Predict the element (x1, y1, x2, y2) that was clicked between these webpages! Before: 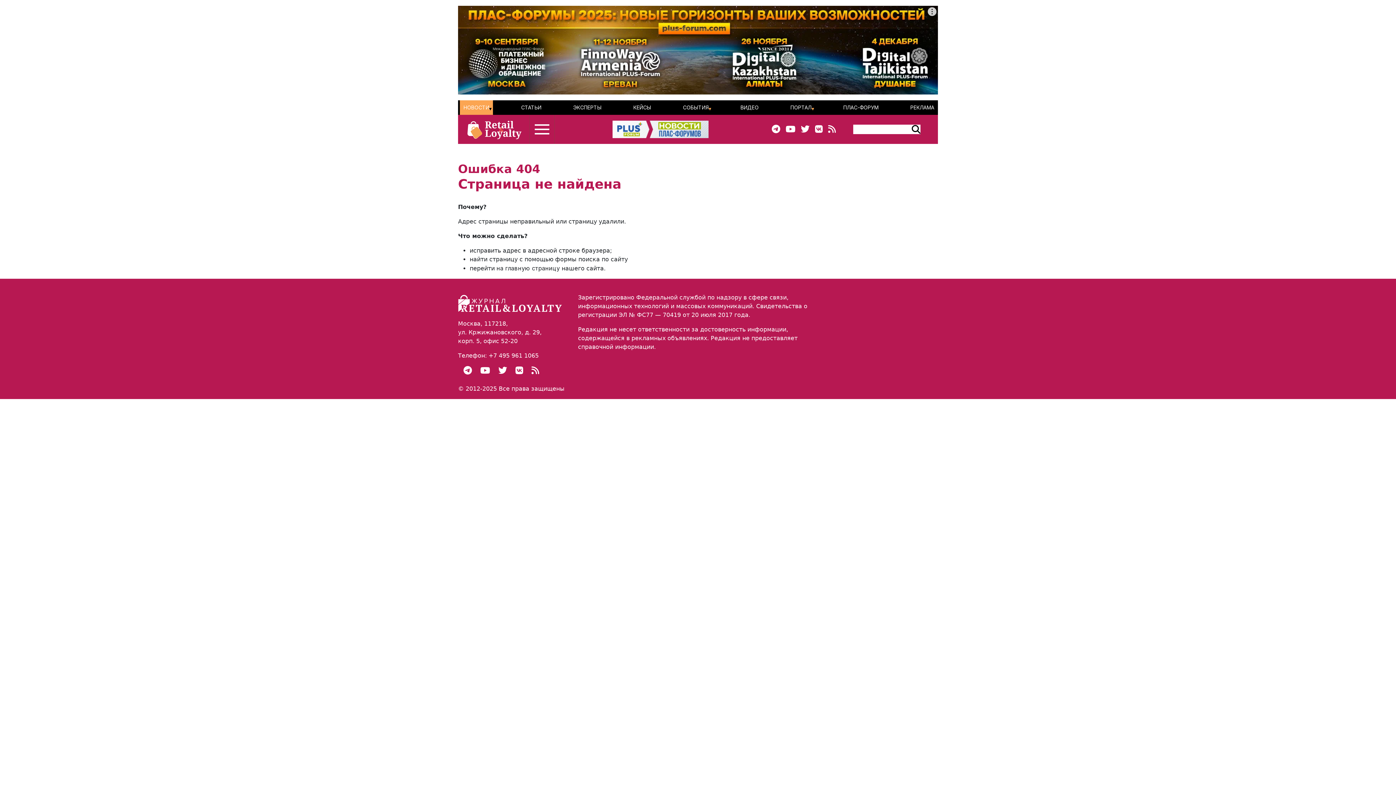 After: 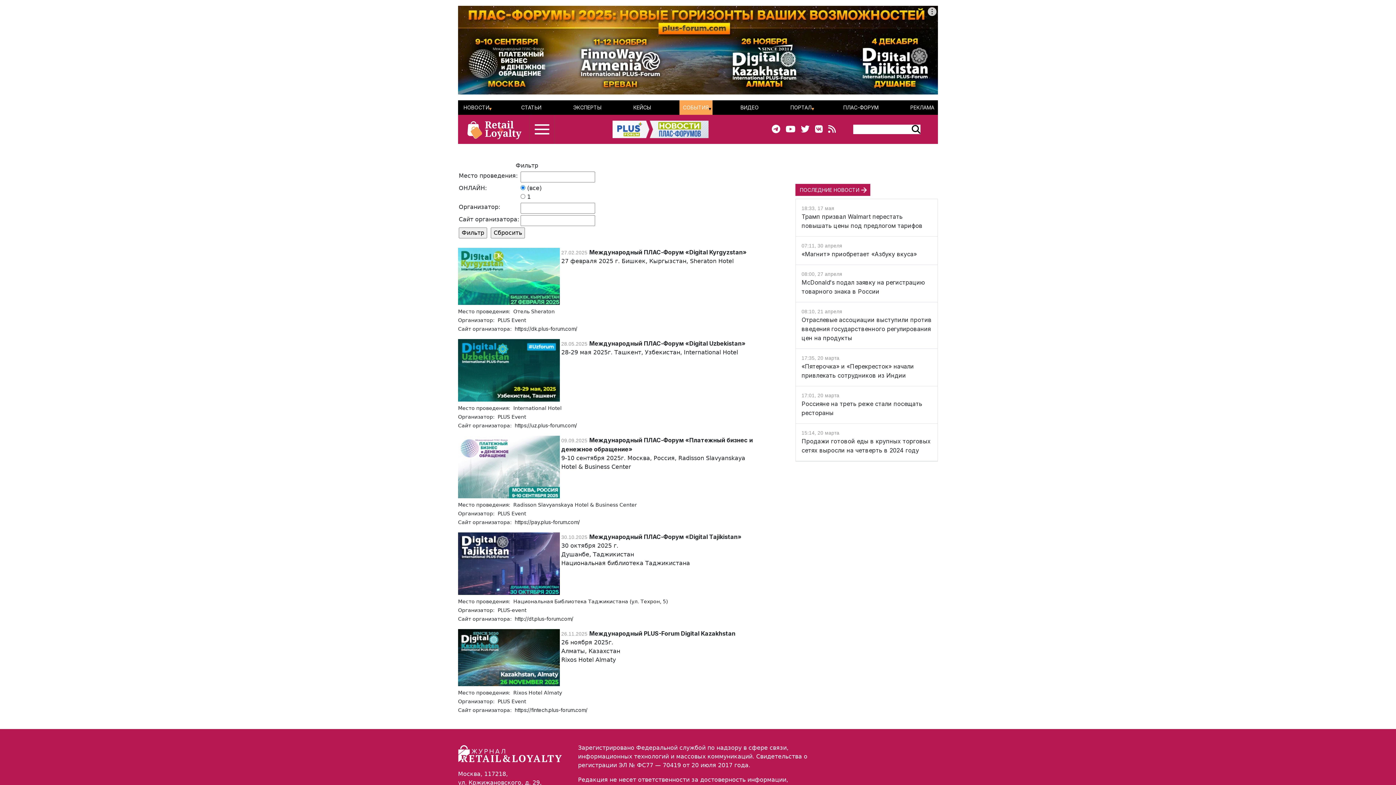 Action: bbox: (683, 100, 708, 115) label: СОБЫТИЯ